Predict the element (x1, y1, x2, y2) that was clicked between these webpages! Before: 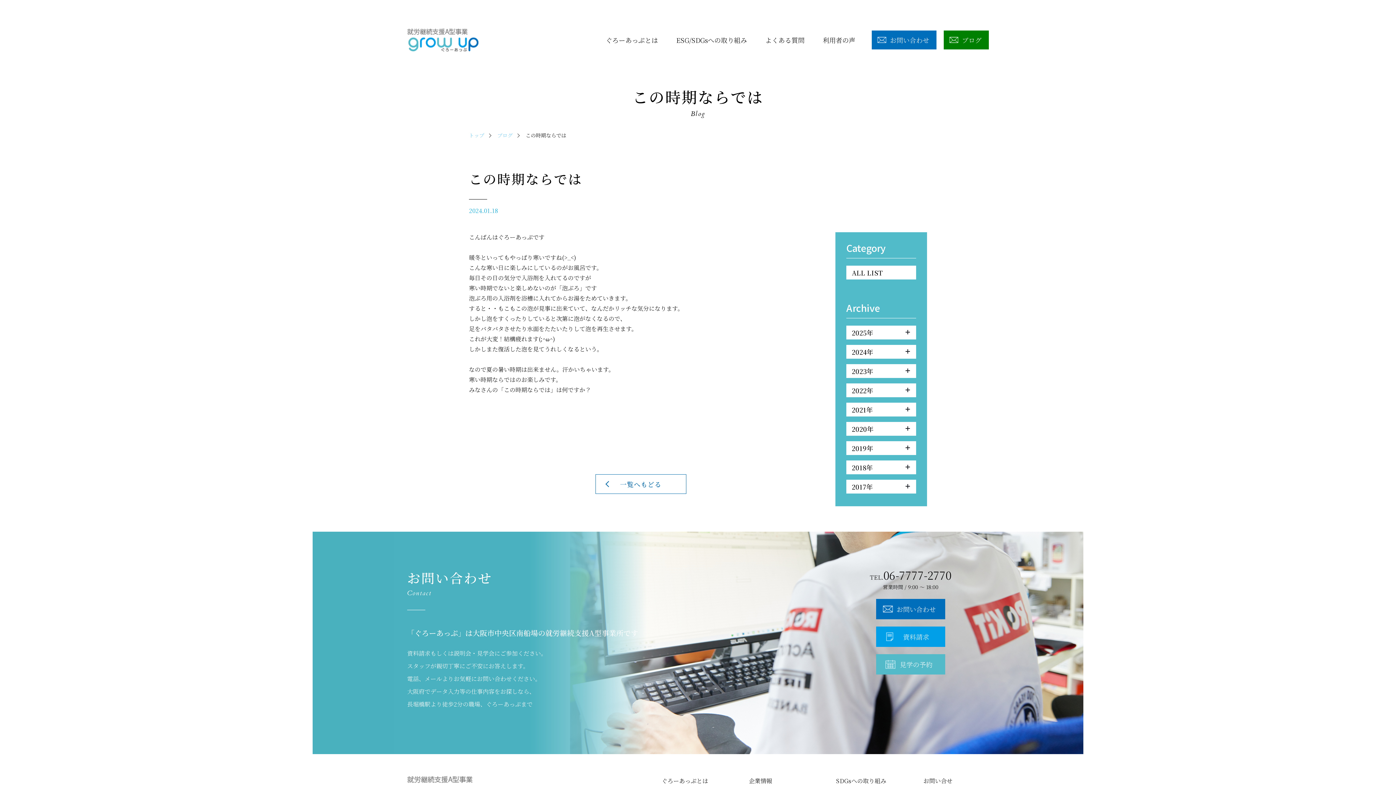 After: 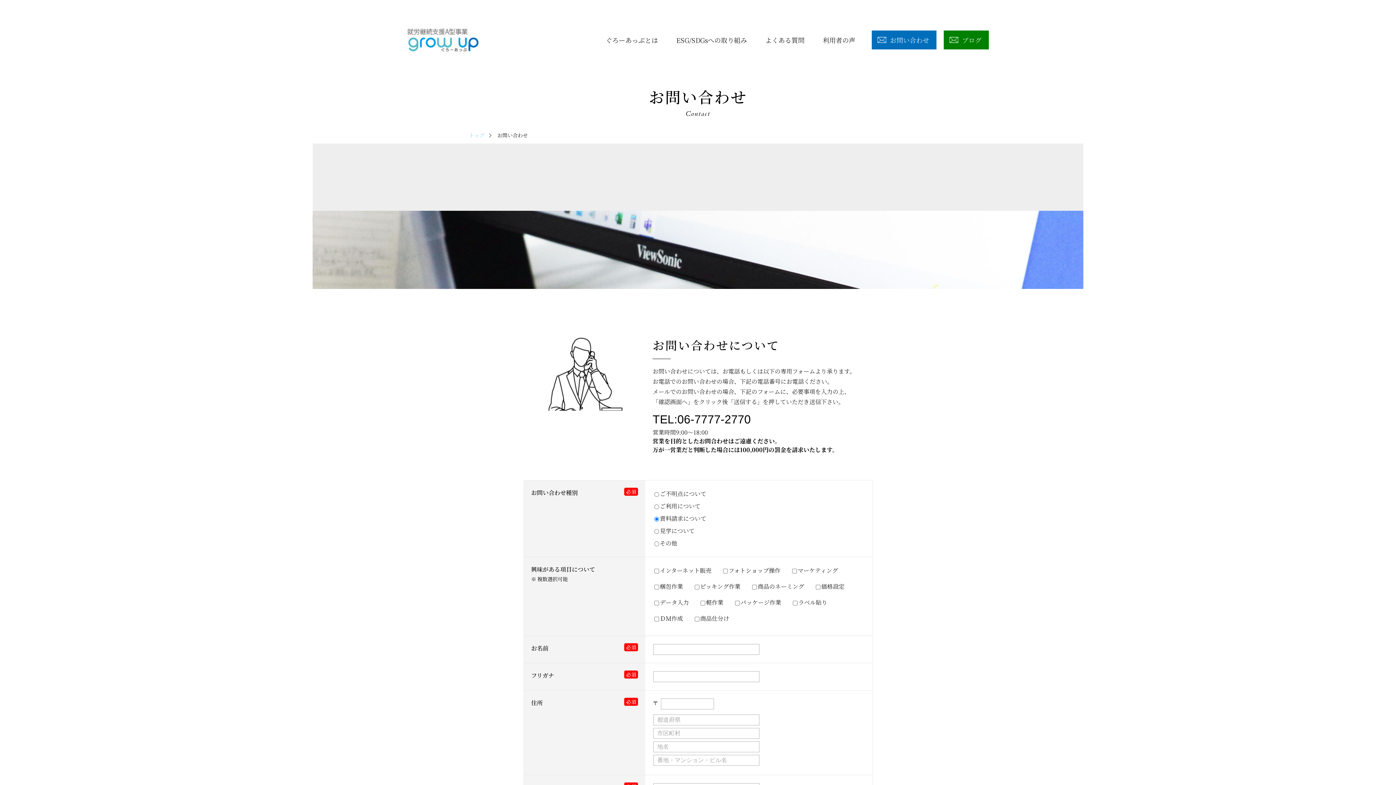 Action: bbox: (876, 626, 945, 647) label: 資料請求